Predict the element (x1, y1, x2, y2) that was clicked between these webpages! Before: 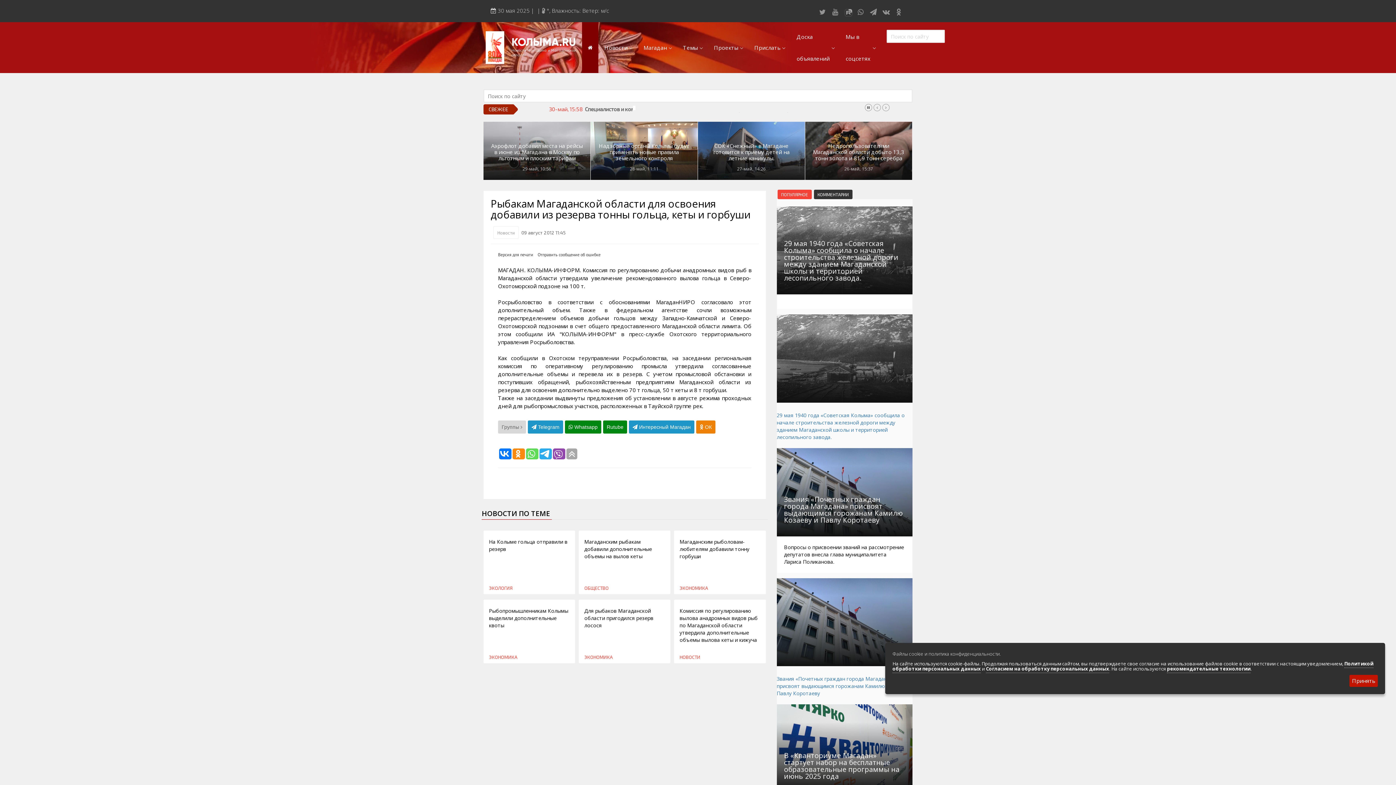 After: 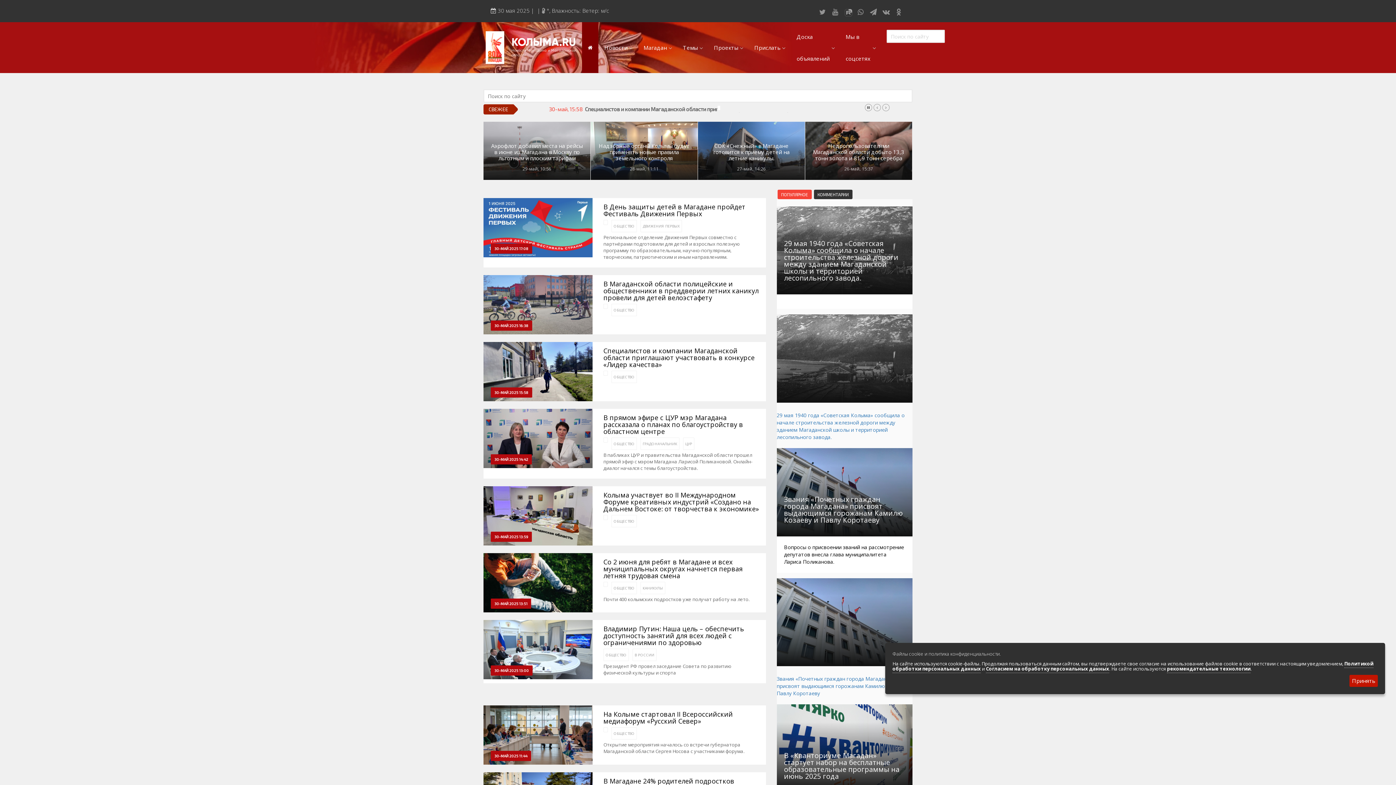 Action: bbox: (584, 585, 608, 591) label: ОБЩЕСТВО